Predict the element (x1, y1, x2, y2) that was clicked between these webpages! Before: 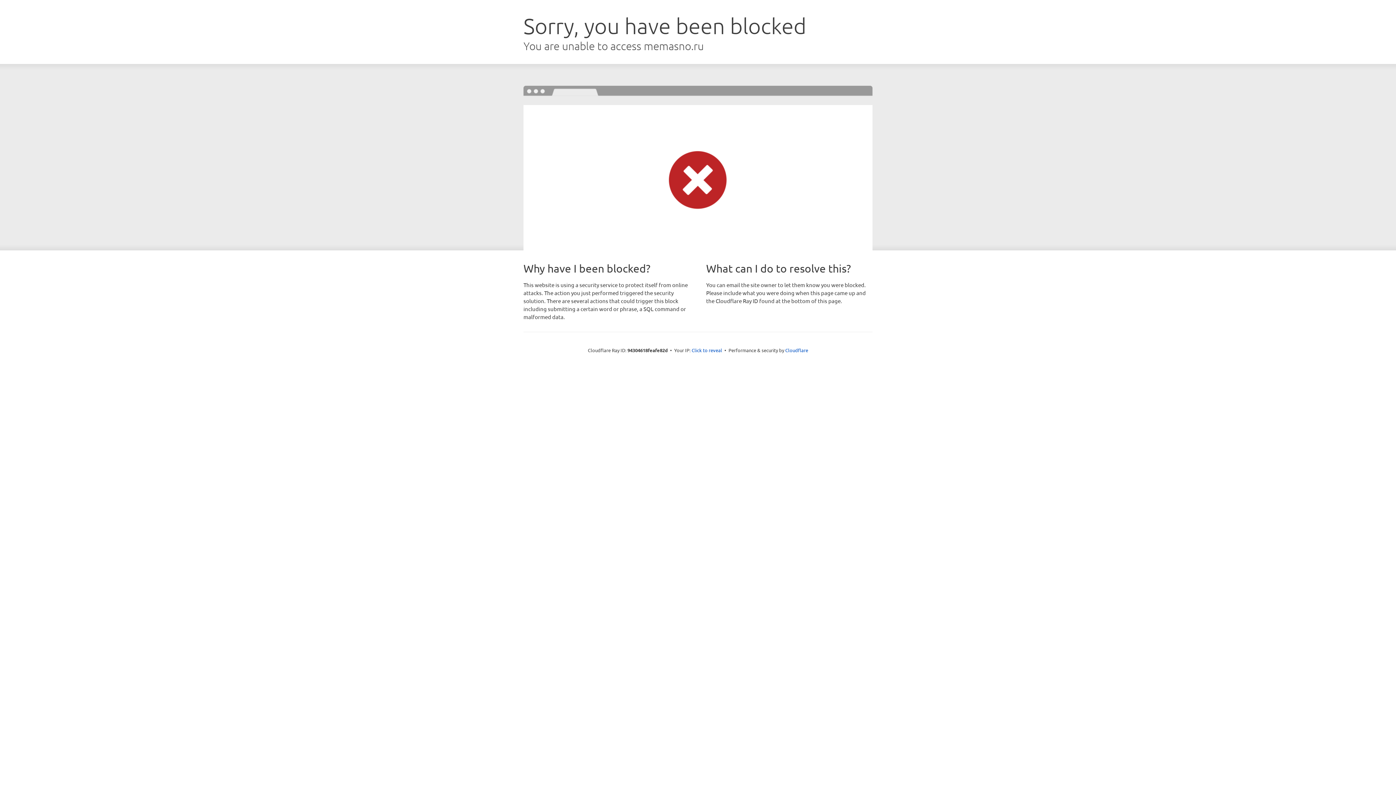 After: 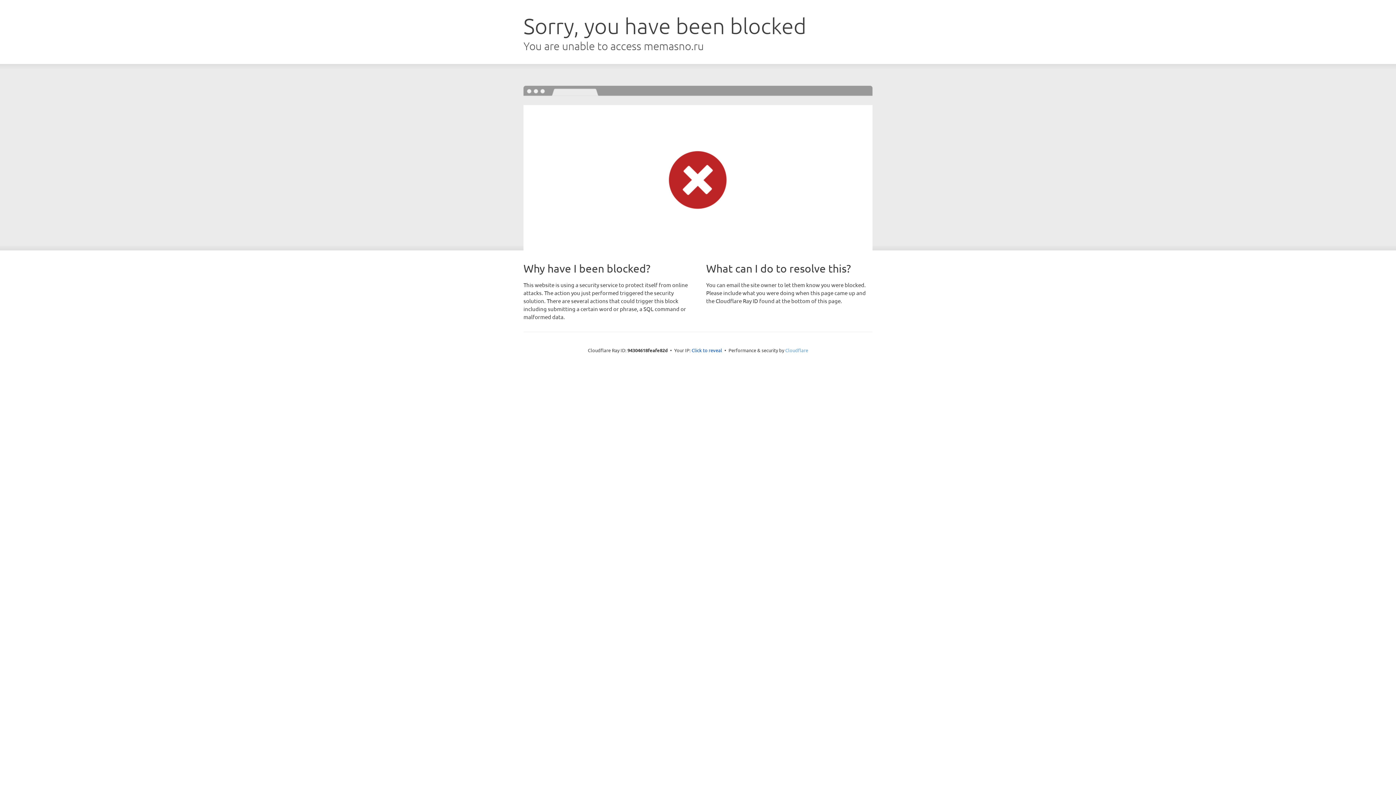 Action: bbox: (785, 347, 808, 353) label: Cloudflare